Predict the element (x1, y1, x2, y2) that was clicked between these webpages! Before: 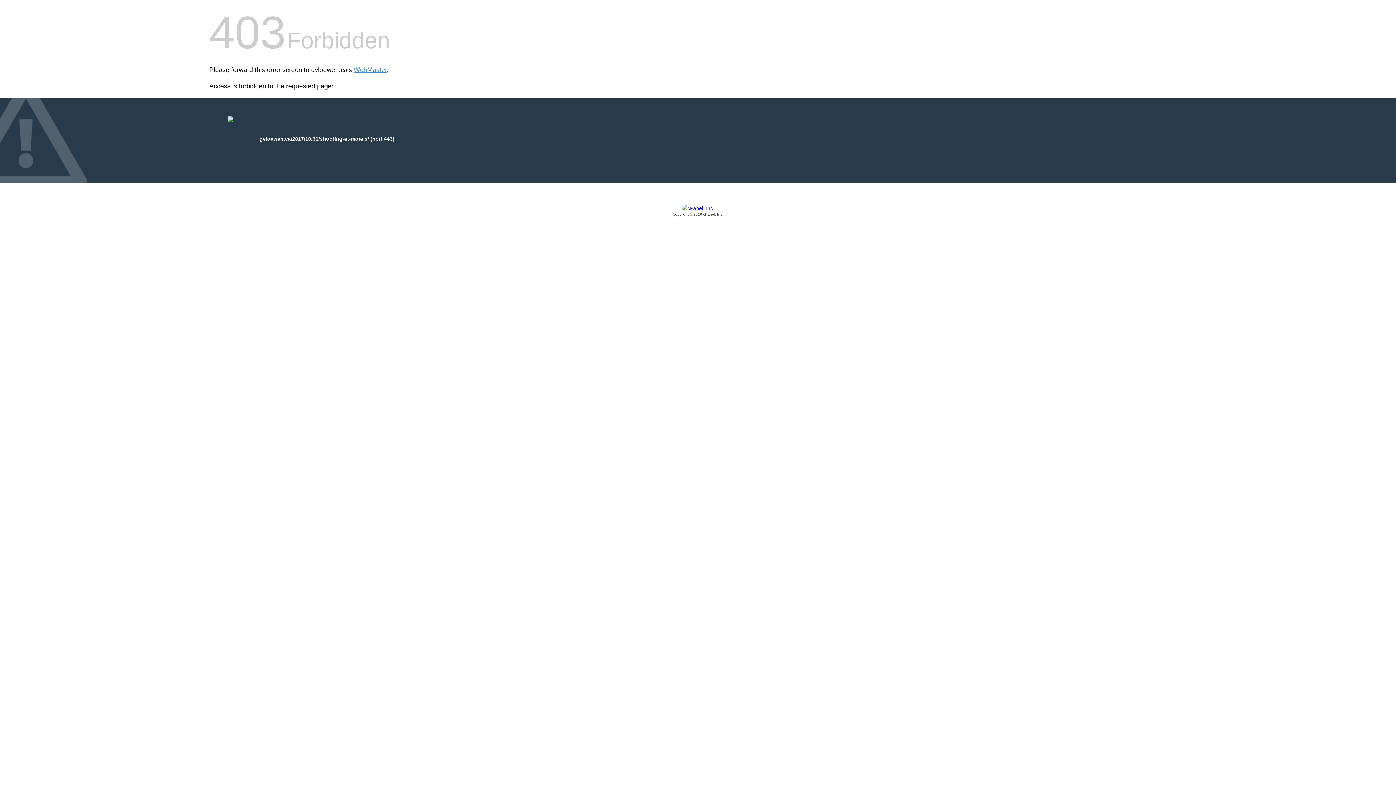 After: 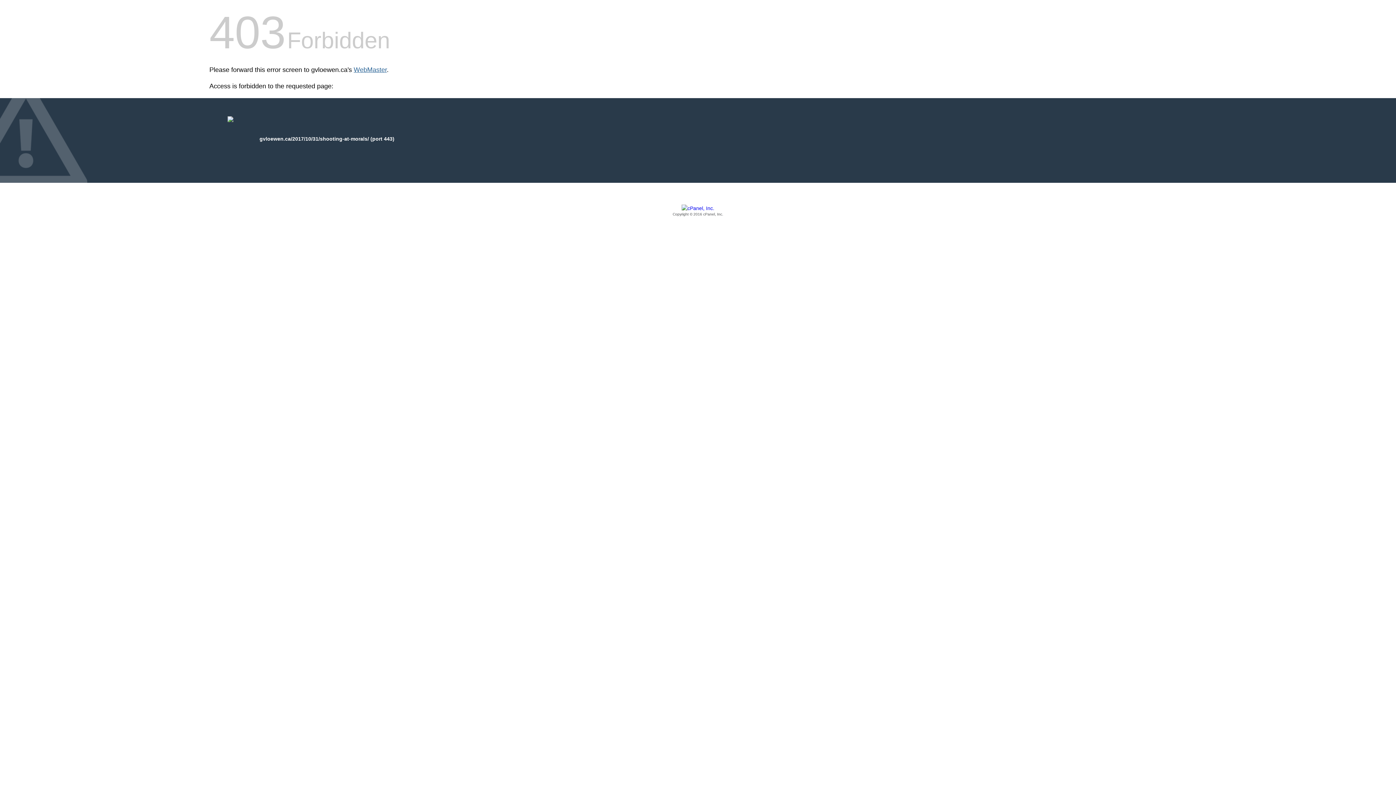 Action: label: WebMaster bbox: (353, 66, 386, 73)